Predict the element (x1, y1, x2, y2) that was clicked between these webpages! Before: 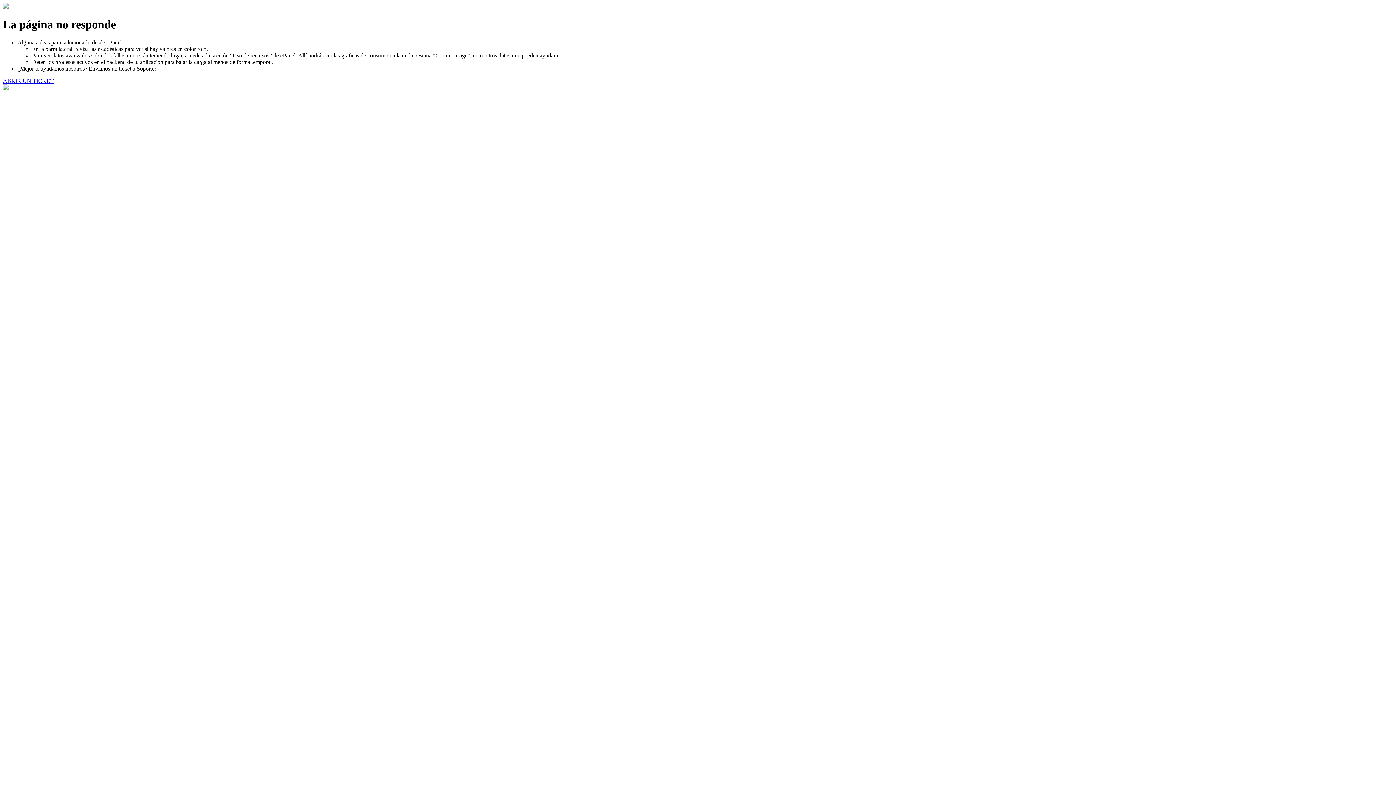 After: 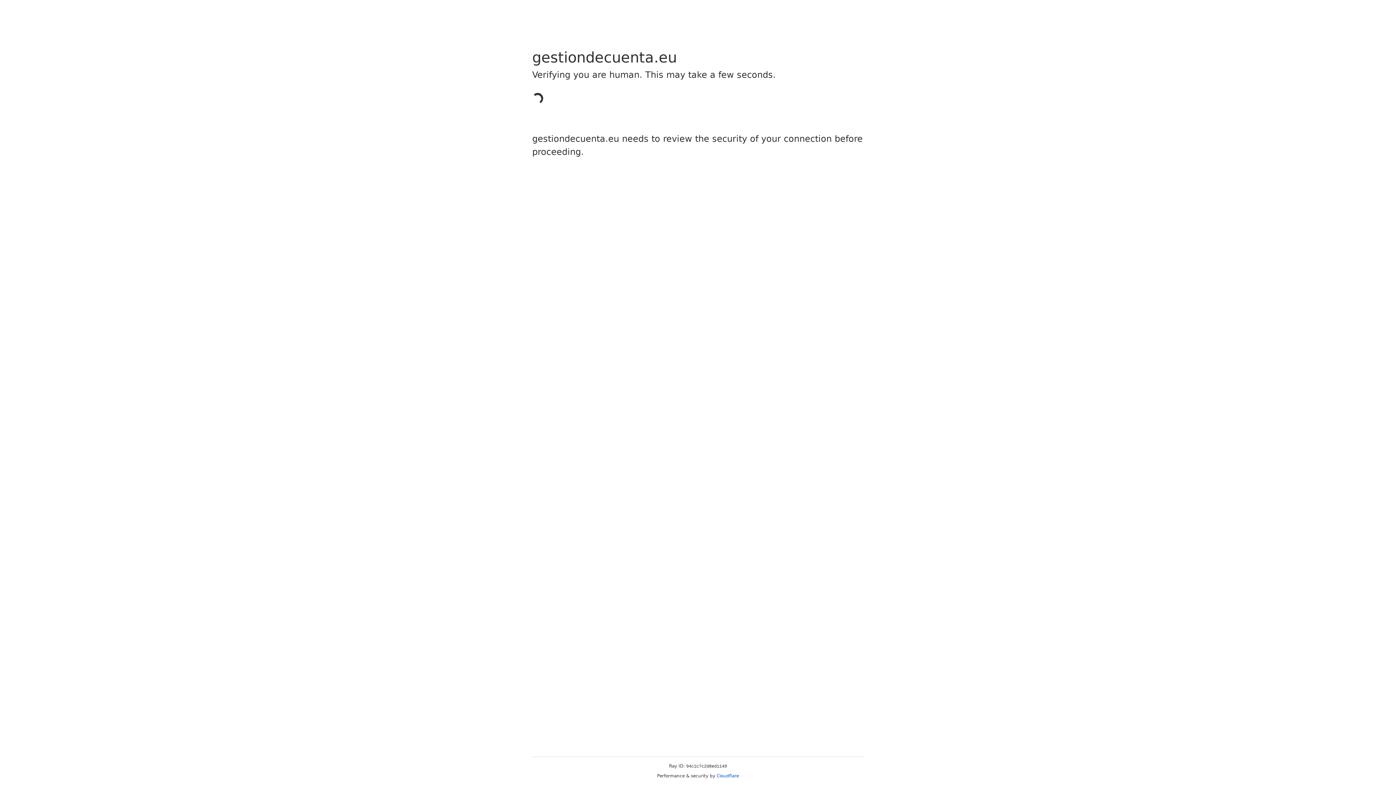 Action: label: ABRIR UN TICKET bbox: (2, 77, 53, 83)